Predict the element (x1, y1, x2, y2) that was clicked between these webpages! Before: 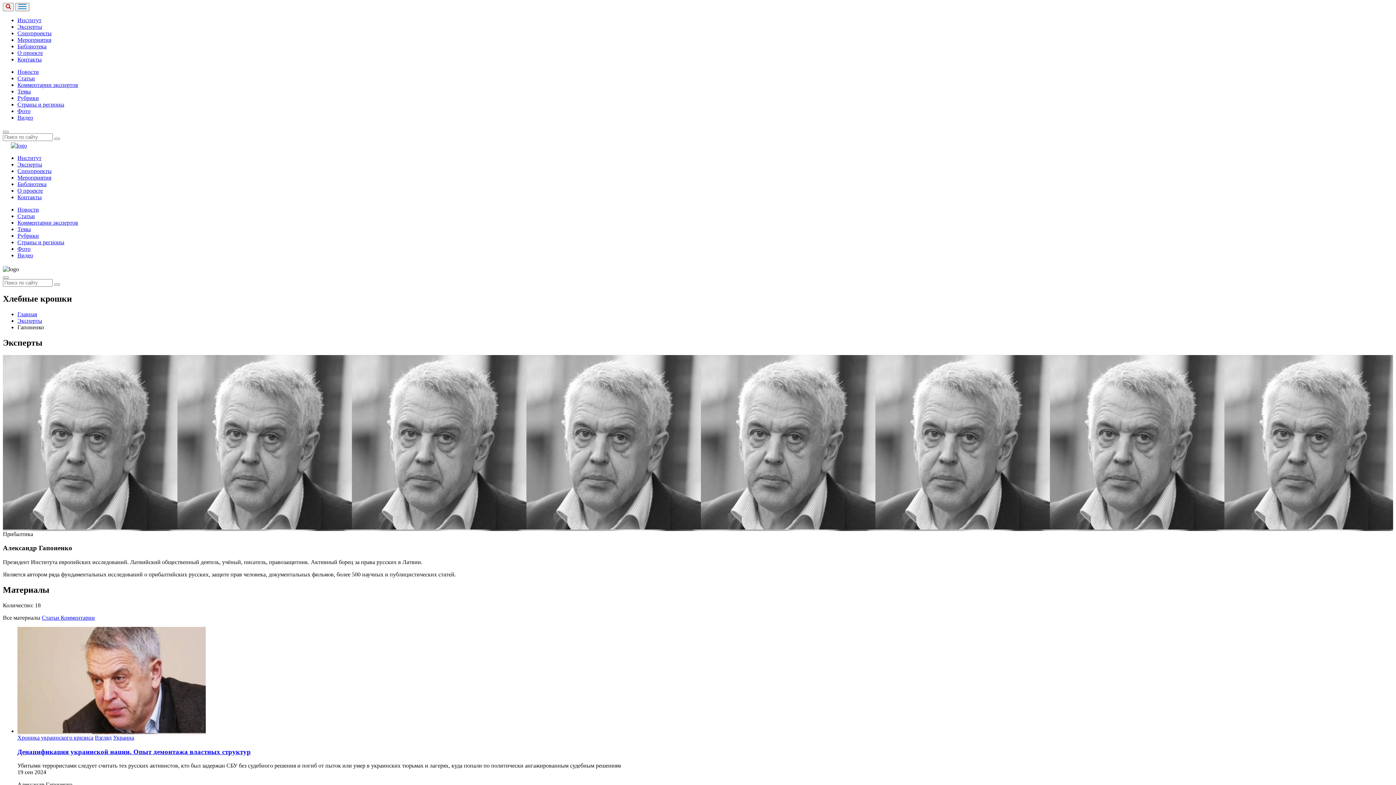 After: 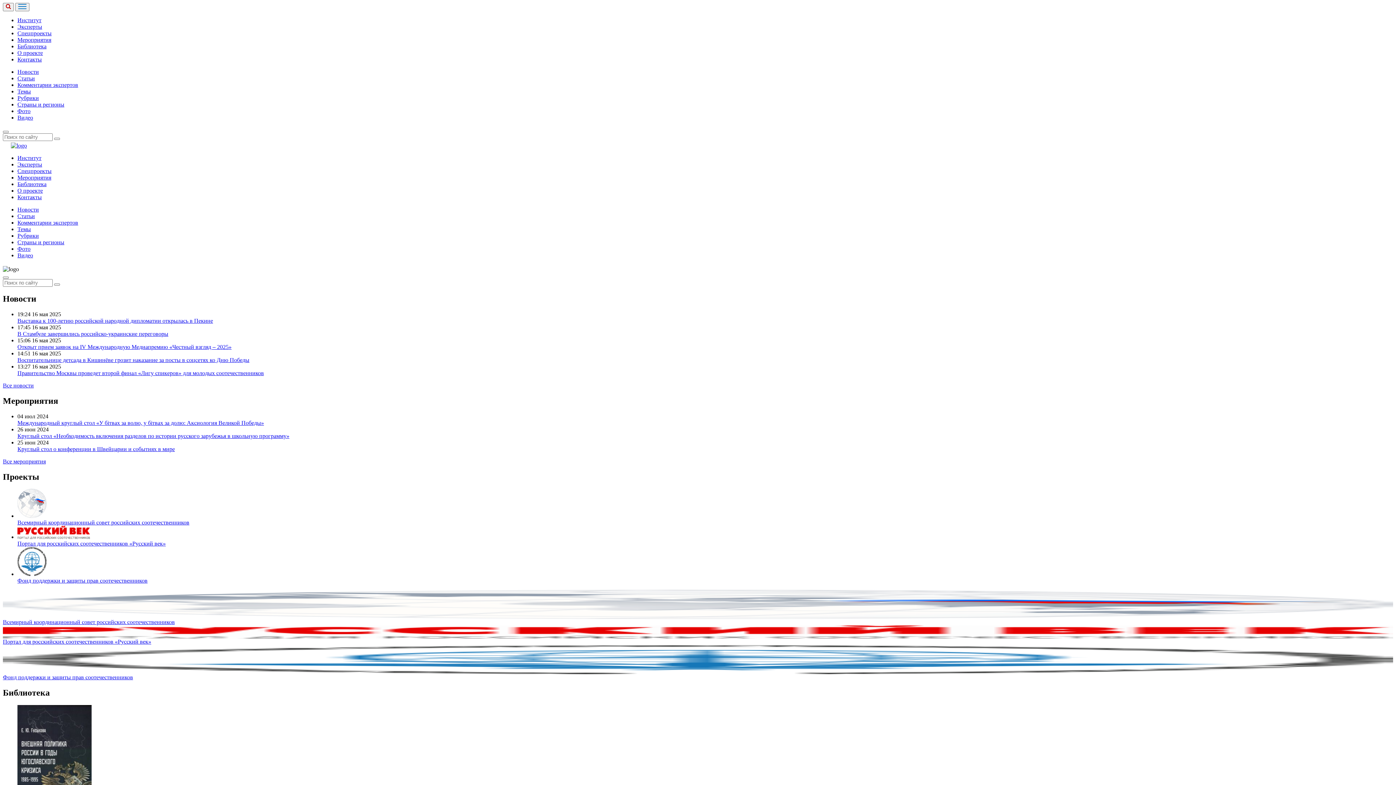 Action: bbox: (17, 311, 37, 317) label: Главная